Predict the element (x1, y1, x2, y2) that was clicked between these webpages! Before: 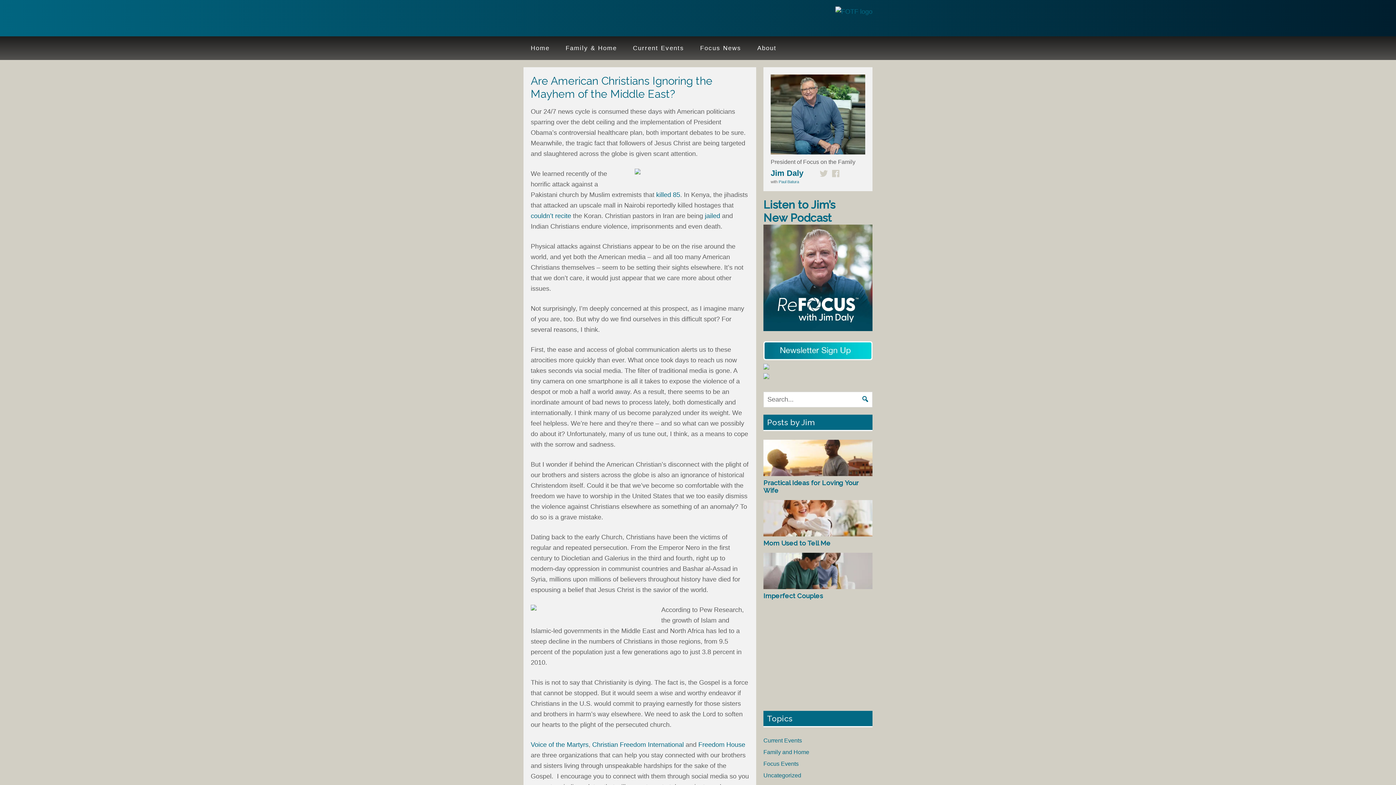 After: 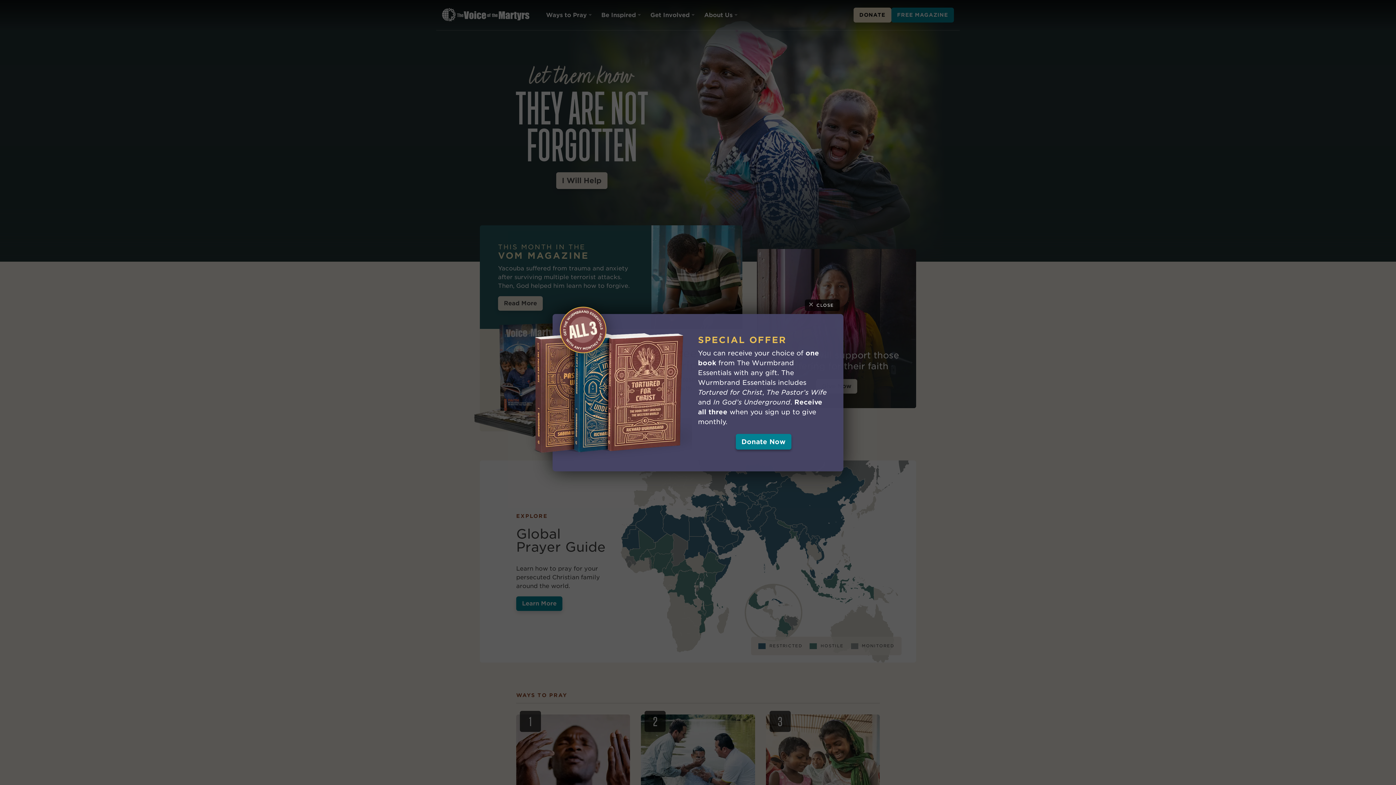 Action: label: Voice of the Martyrs bbox: (530, 741, 588, 748)